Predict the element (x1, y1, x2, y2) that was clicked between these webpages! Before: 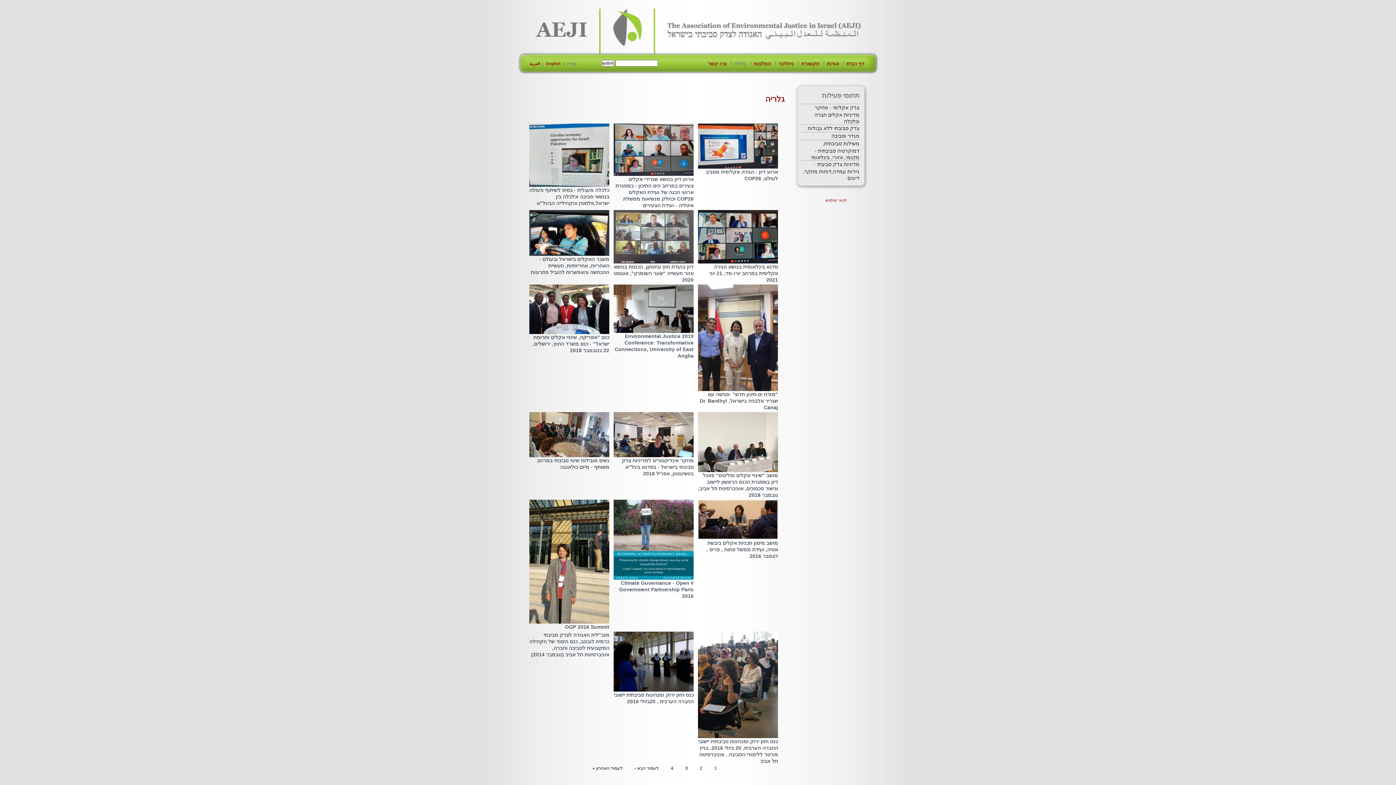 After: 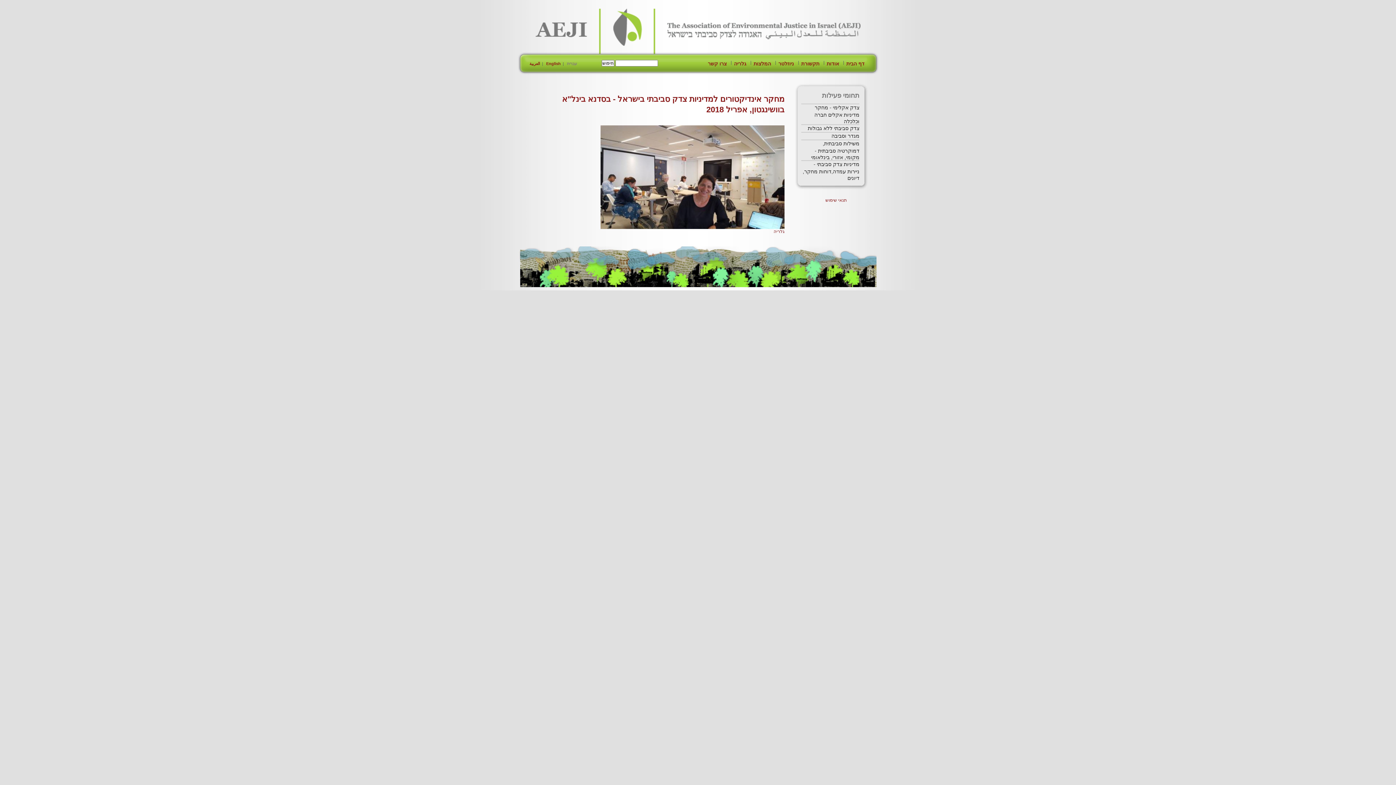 Action: bbox: (613, 453, 693, 458)